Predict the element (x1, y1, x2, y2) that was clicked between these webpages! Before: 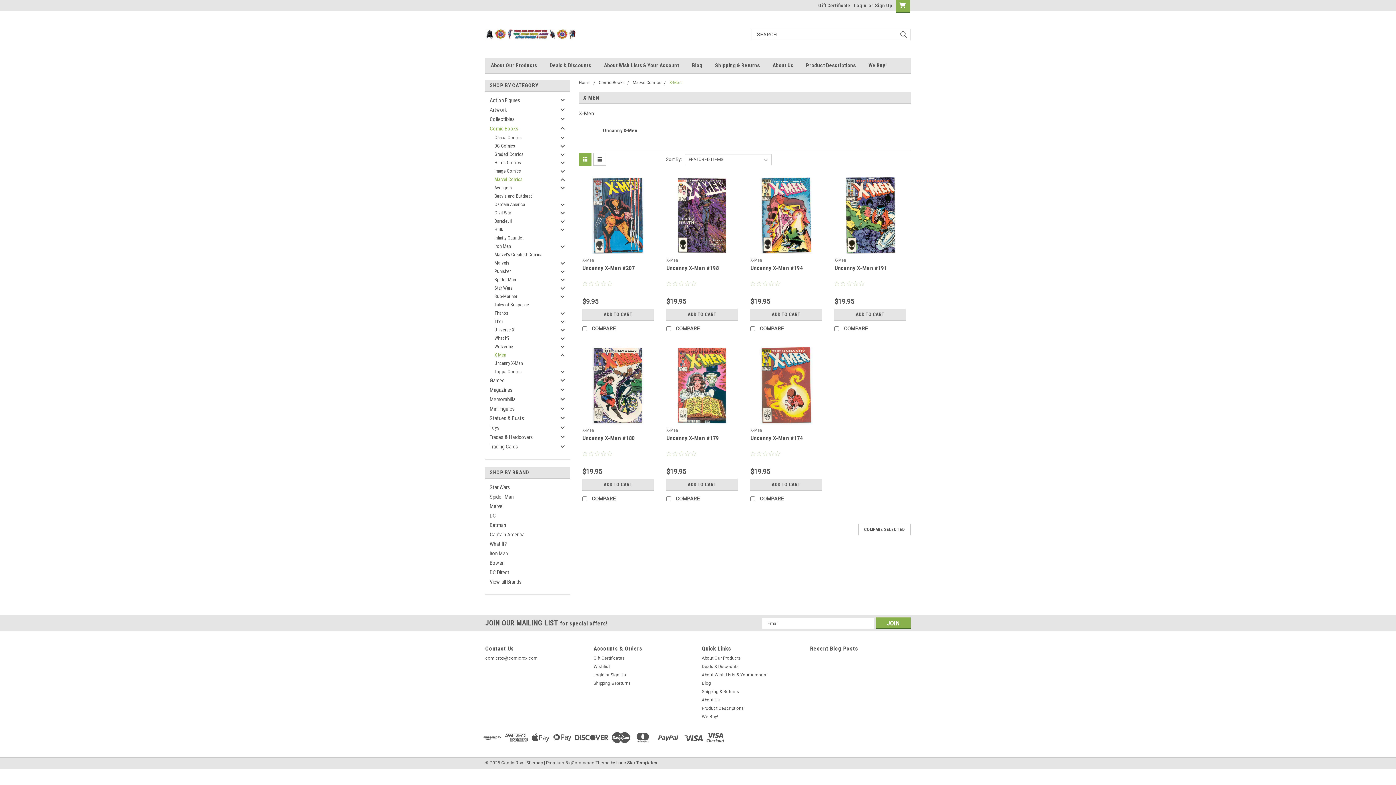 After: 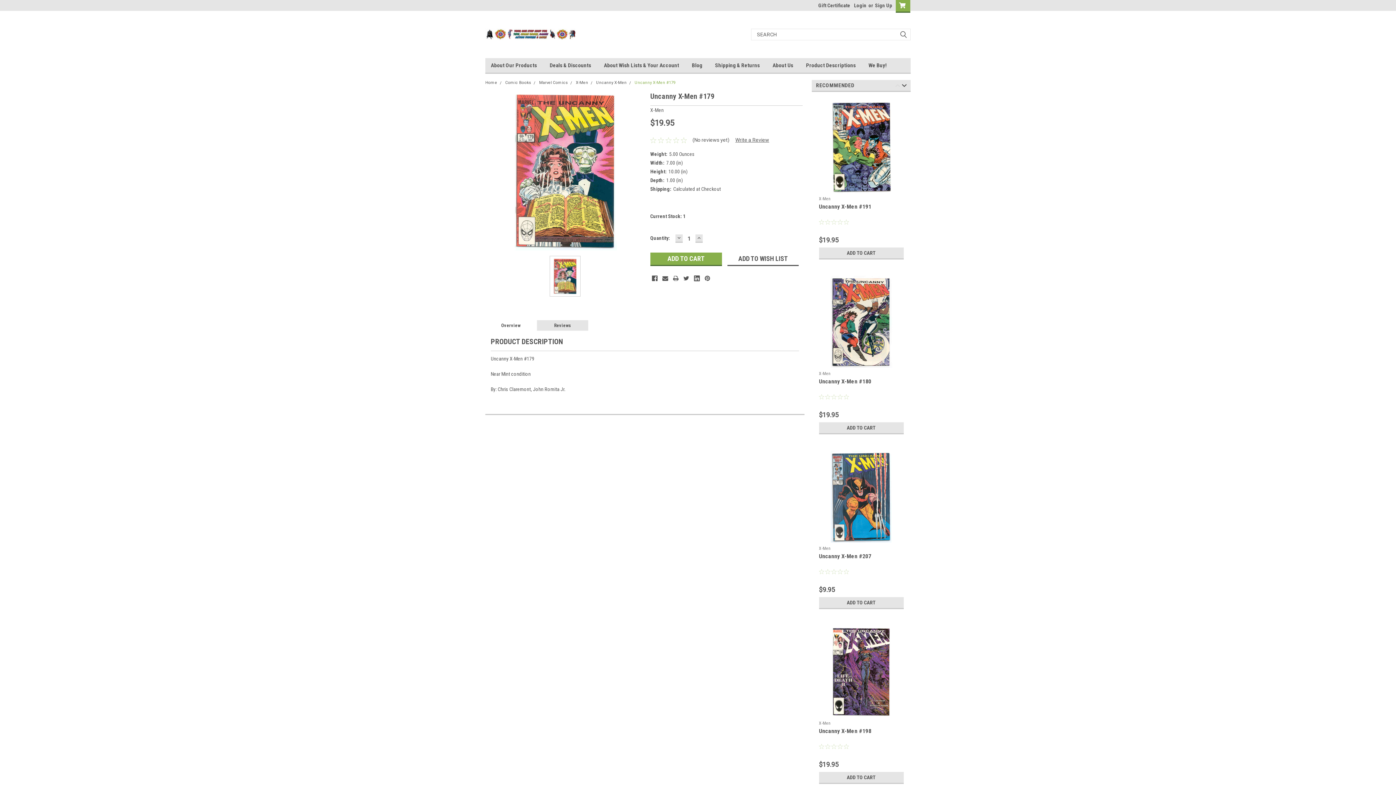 Action: bbox: (676, 346, 727, 424)